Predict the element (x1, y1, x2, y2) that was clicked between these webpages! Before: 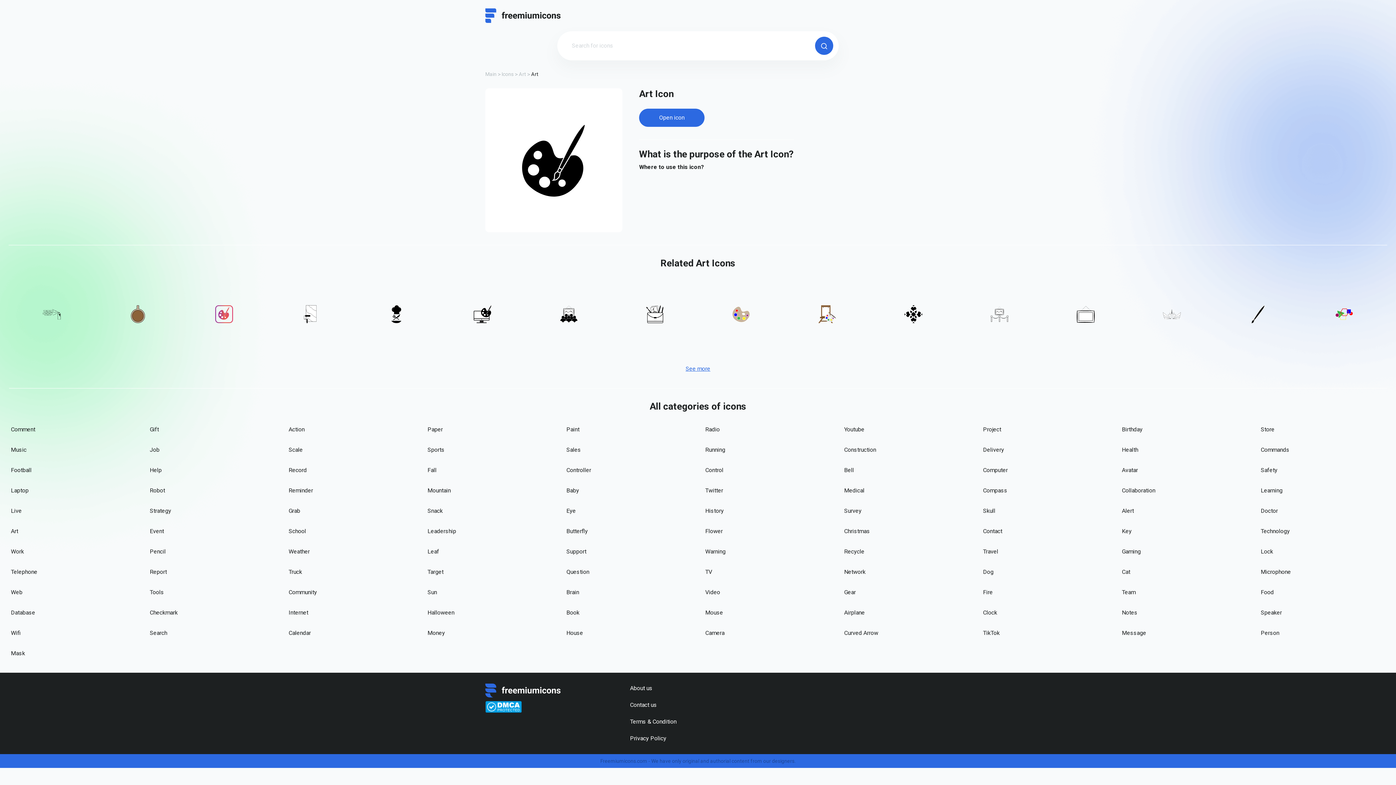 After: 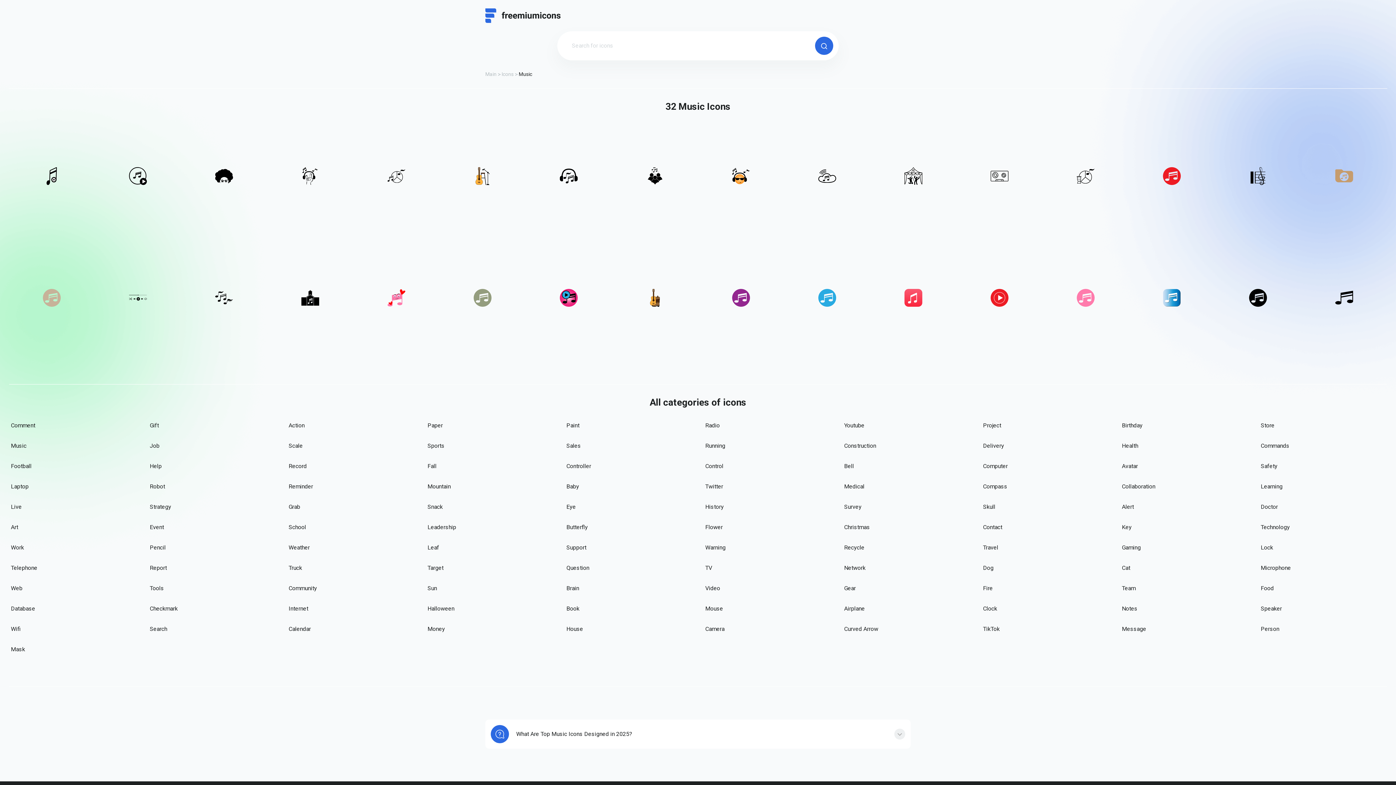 Action: bbox: (10, 445, 26, 454) label: Music